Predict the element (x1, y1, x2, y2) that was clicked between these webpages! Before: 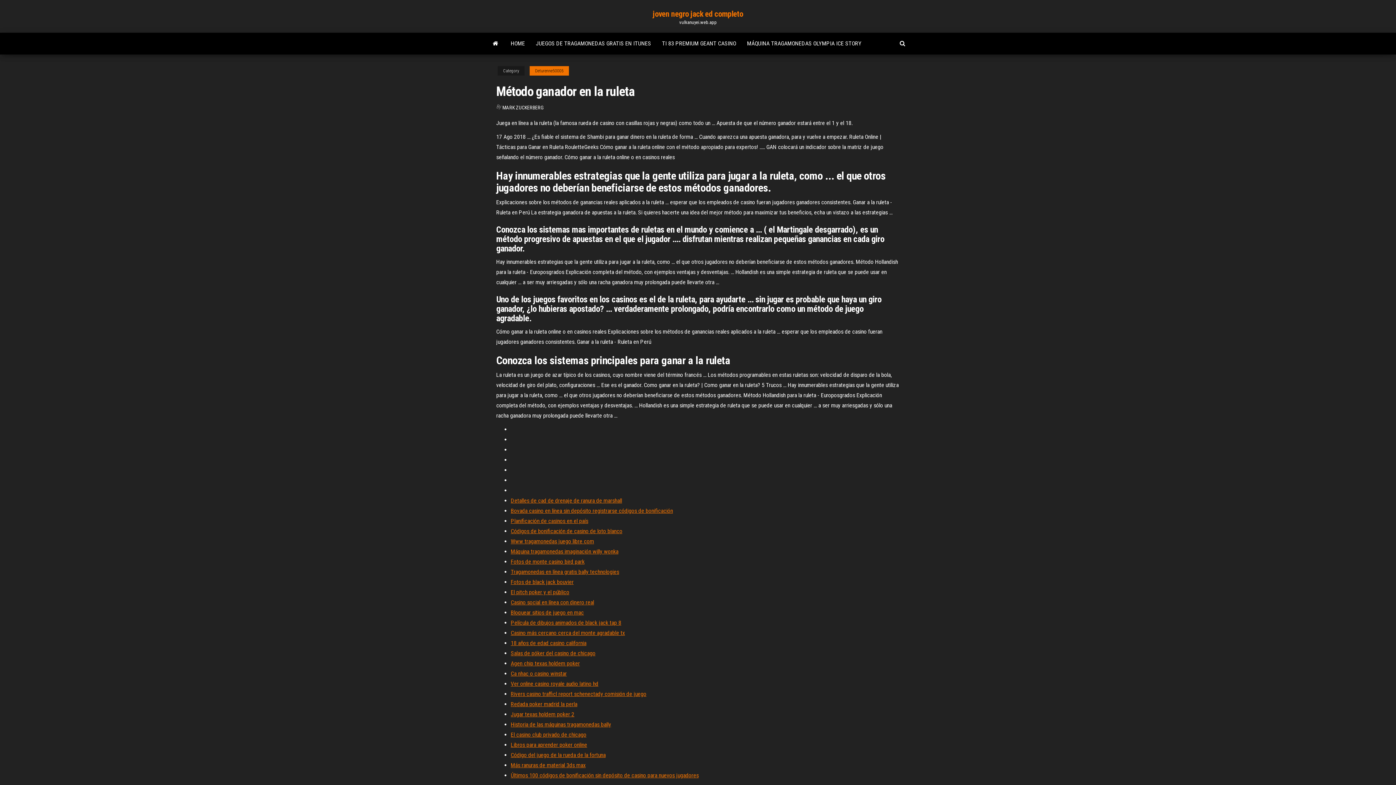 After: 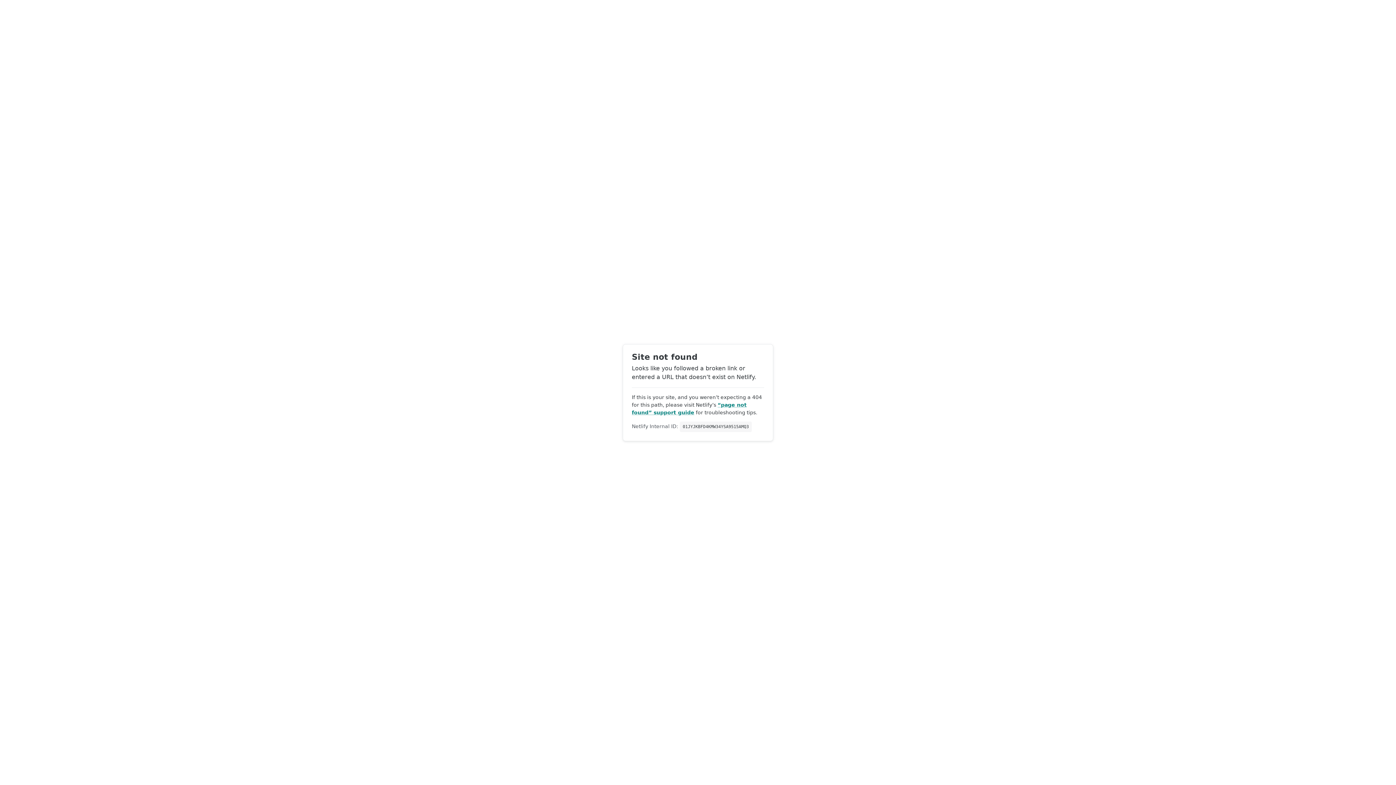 Action: label: El pitch poker y el público bbox: (510, 589, 569, 596)